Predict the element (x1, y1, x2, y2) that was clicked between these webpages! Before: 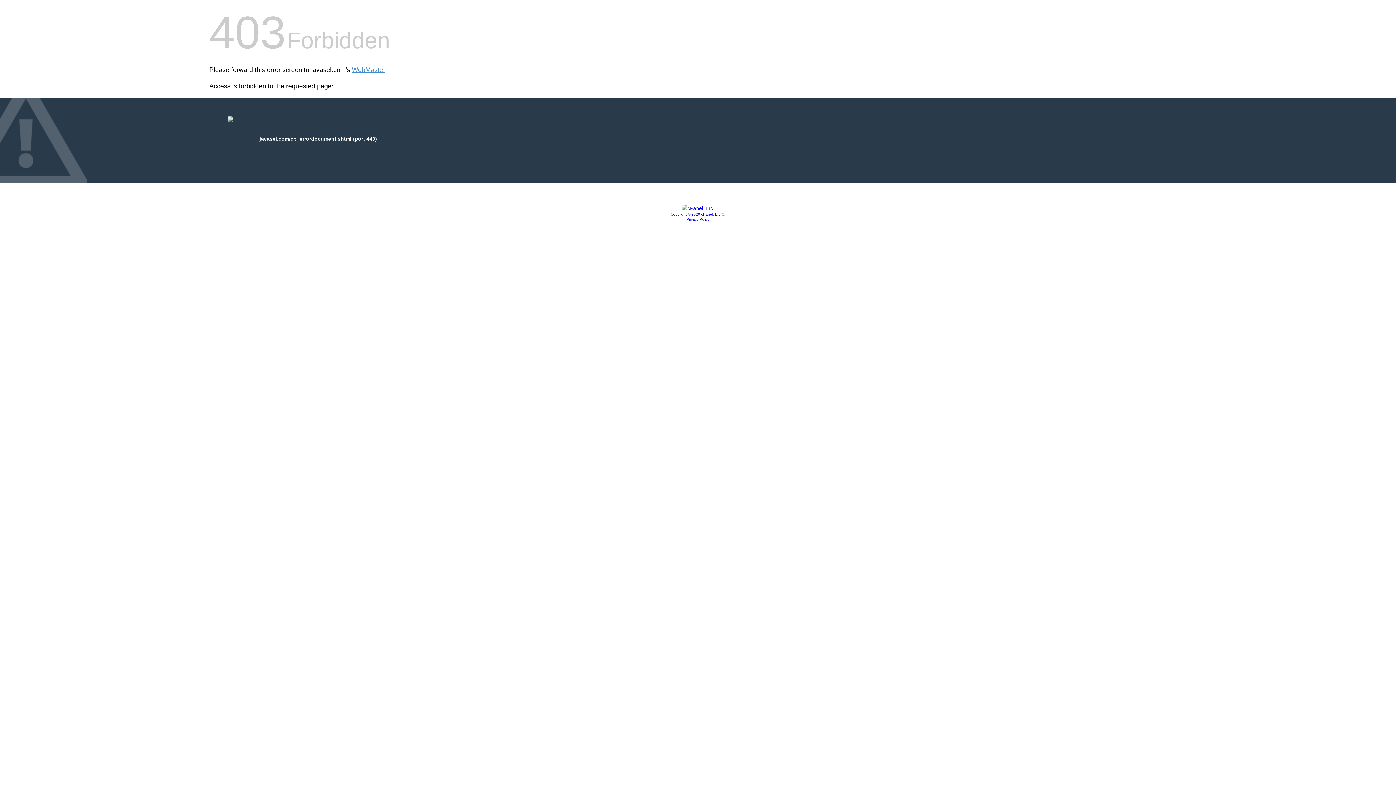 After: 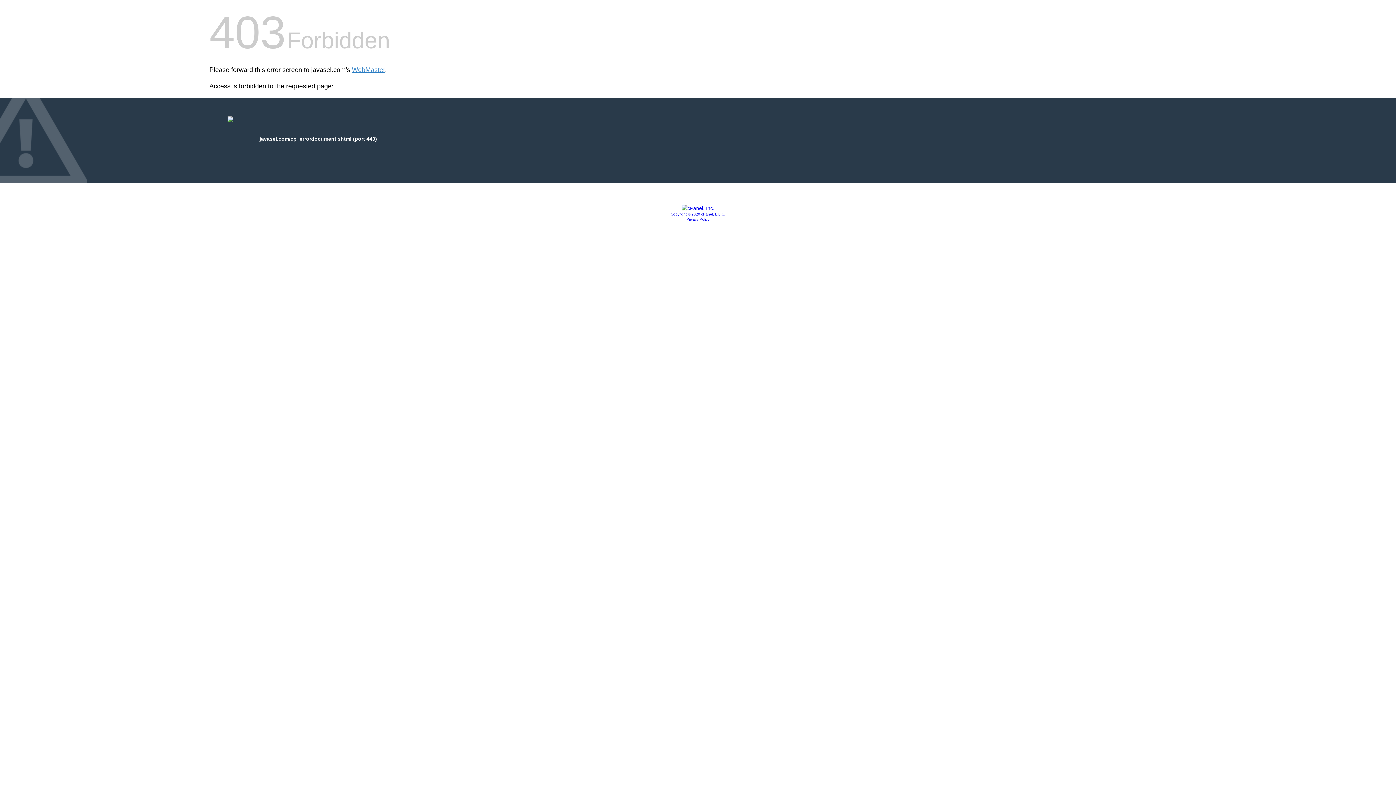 Action: bbox: (681, 205, 714, 211)